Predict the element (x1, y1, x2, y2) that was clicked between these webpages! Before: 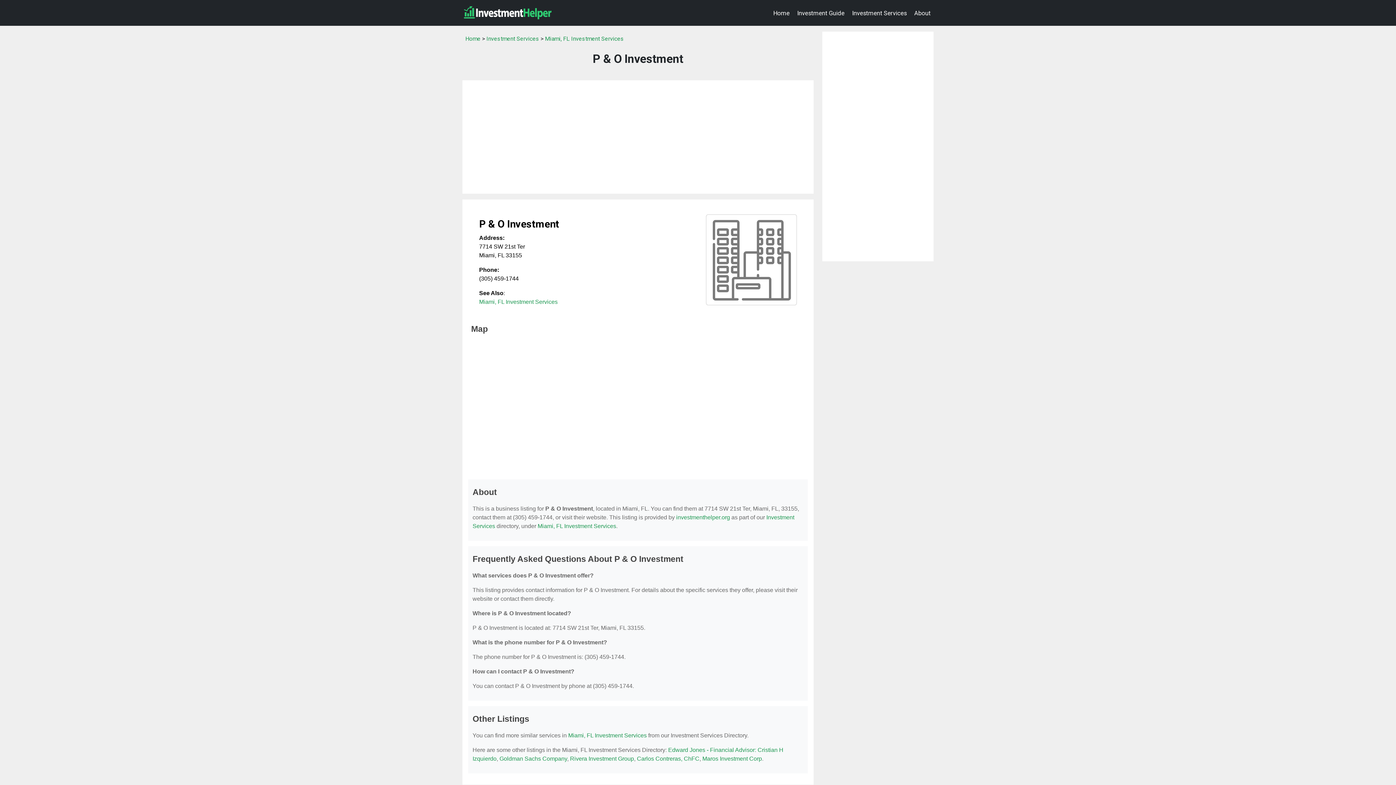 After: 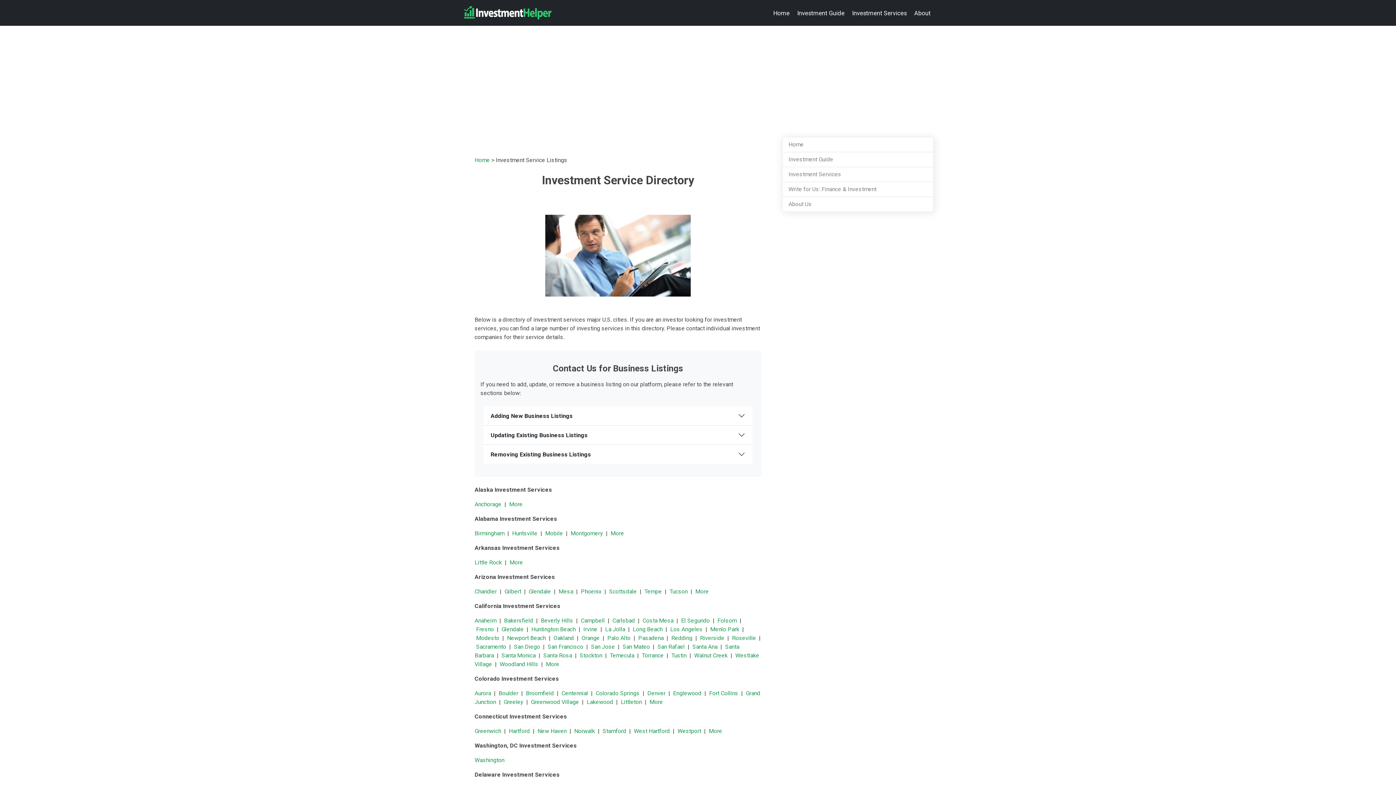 Action: label: Investment Services bbox: (486, 35, 539, 42)